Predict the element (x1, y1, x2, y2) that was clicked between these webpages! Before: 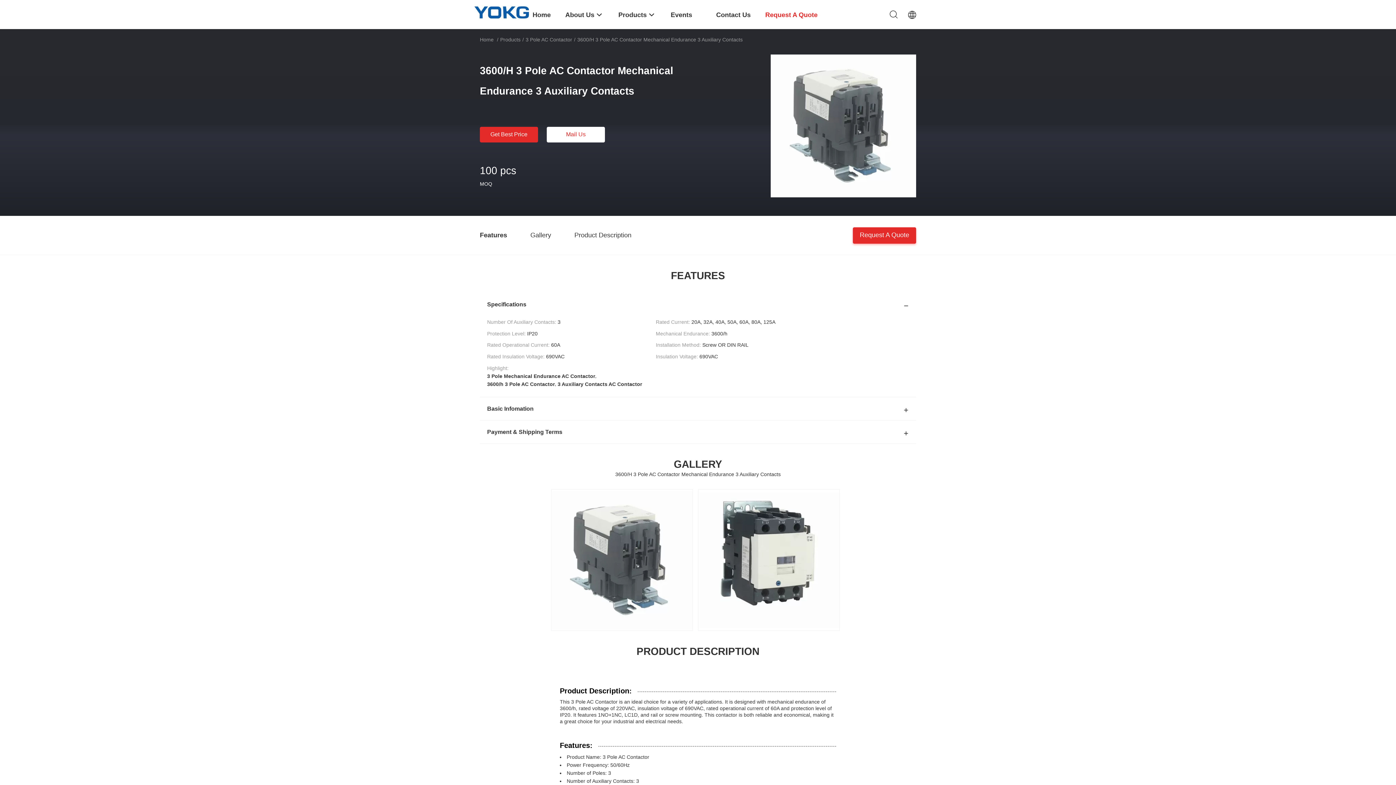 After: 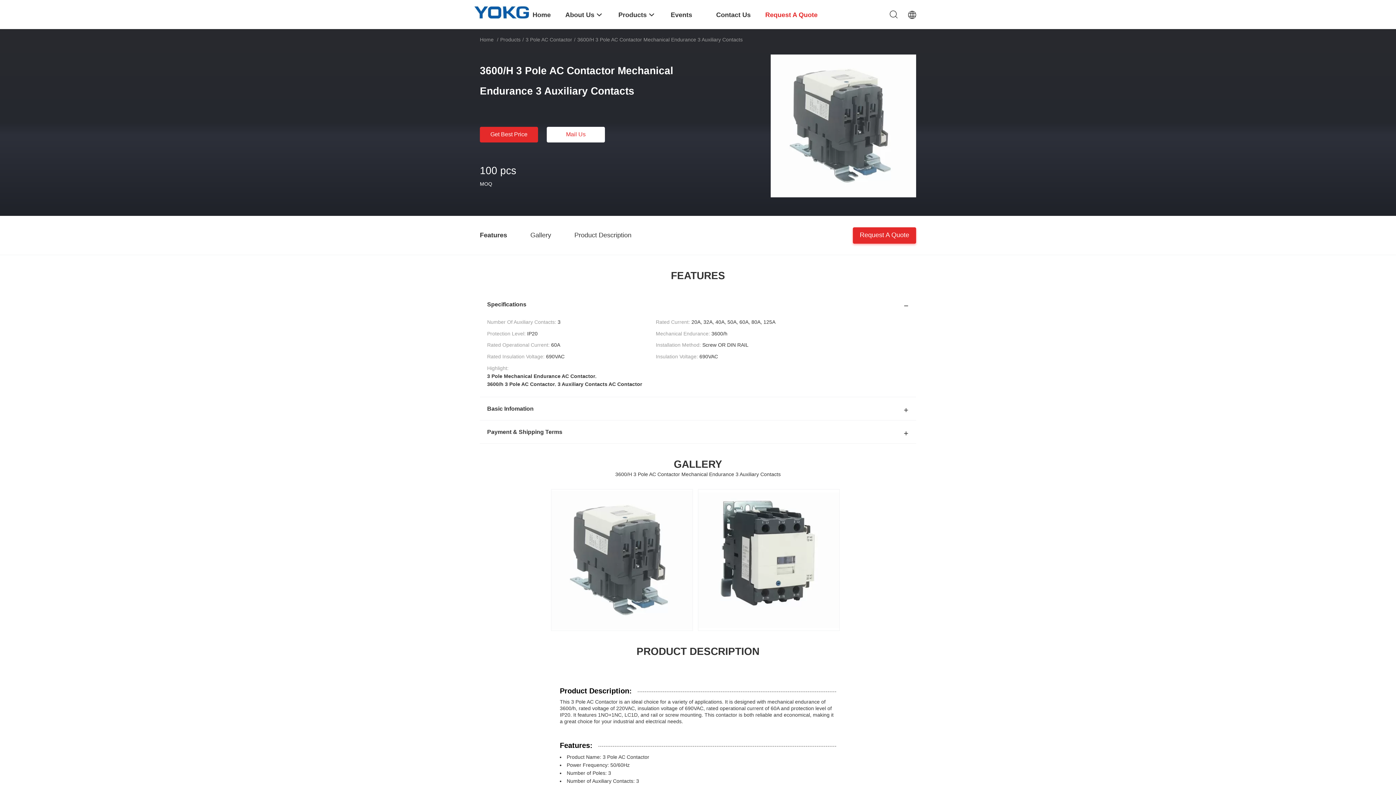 Action: bbox: (770, 122, 916, 128)